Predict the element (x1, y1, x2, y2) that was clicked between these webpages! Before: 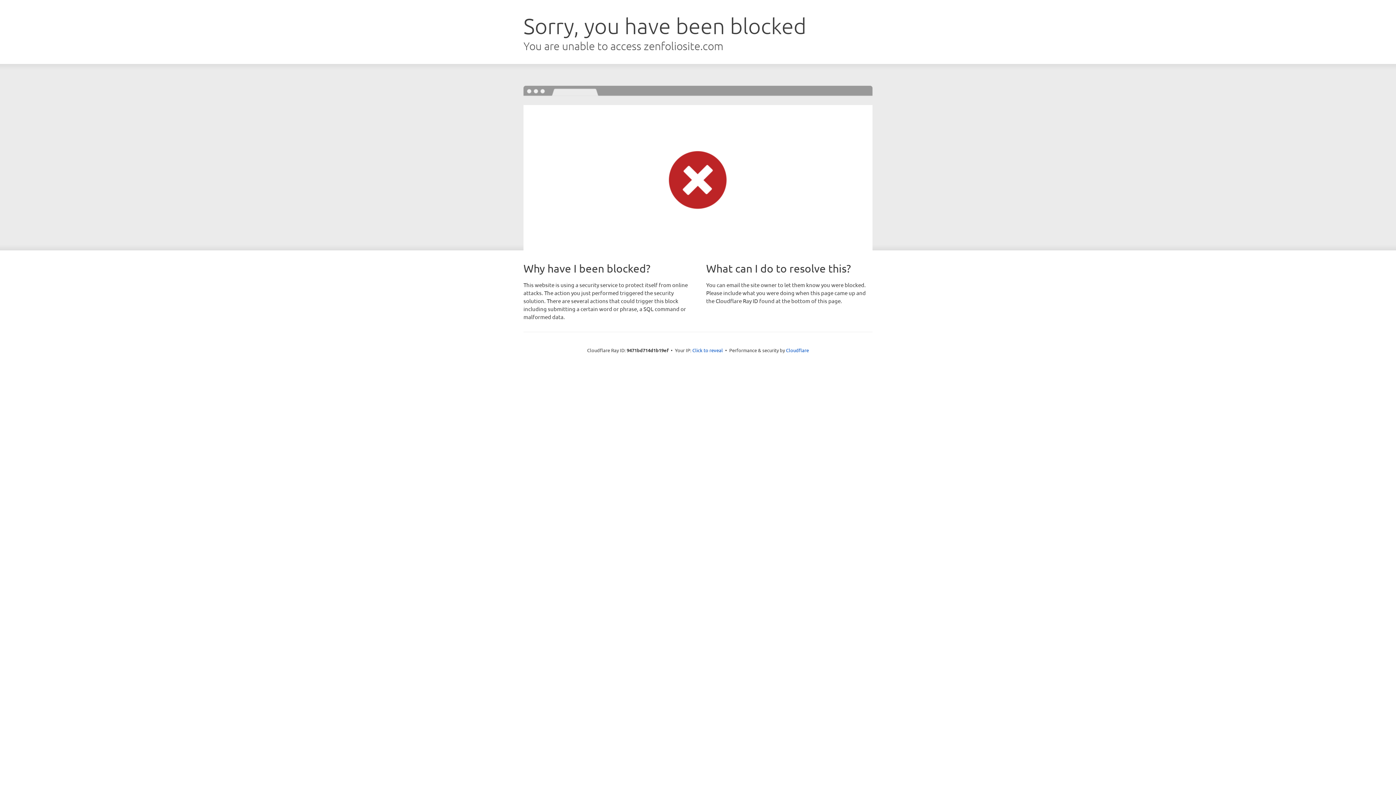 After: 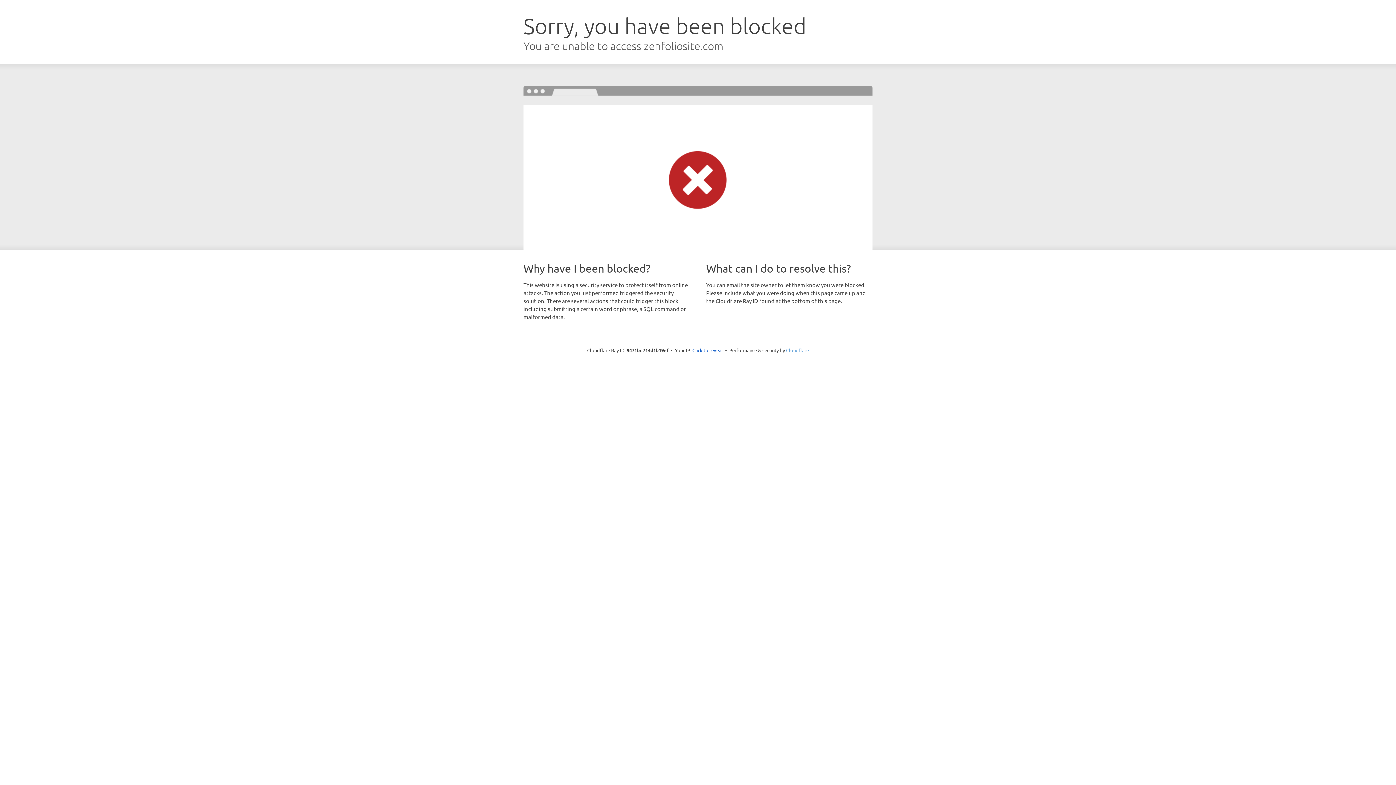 Action: bbox: (786, 347, 809, 353) label: Cloudflare